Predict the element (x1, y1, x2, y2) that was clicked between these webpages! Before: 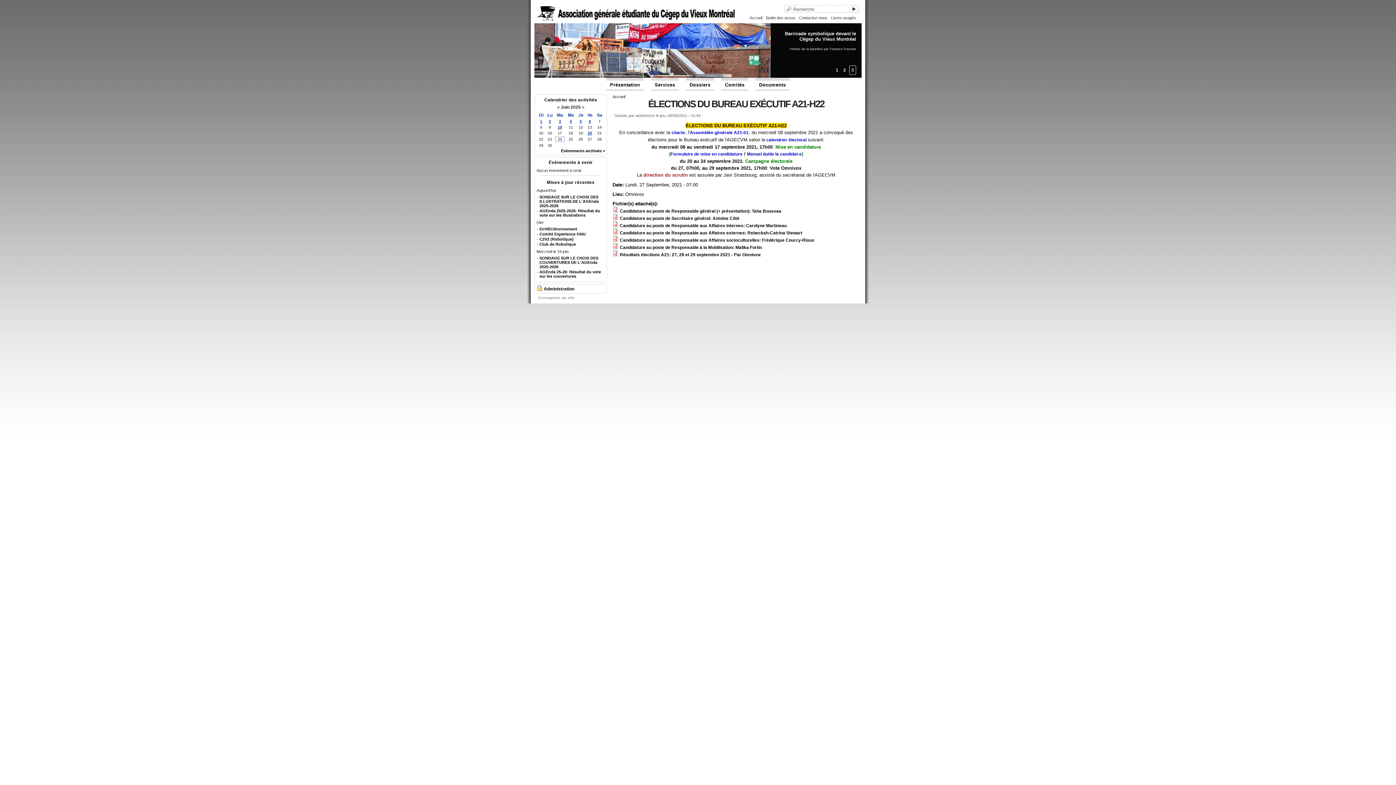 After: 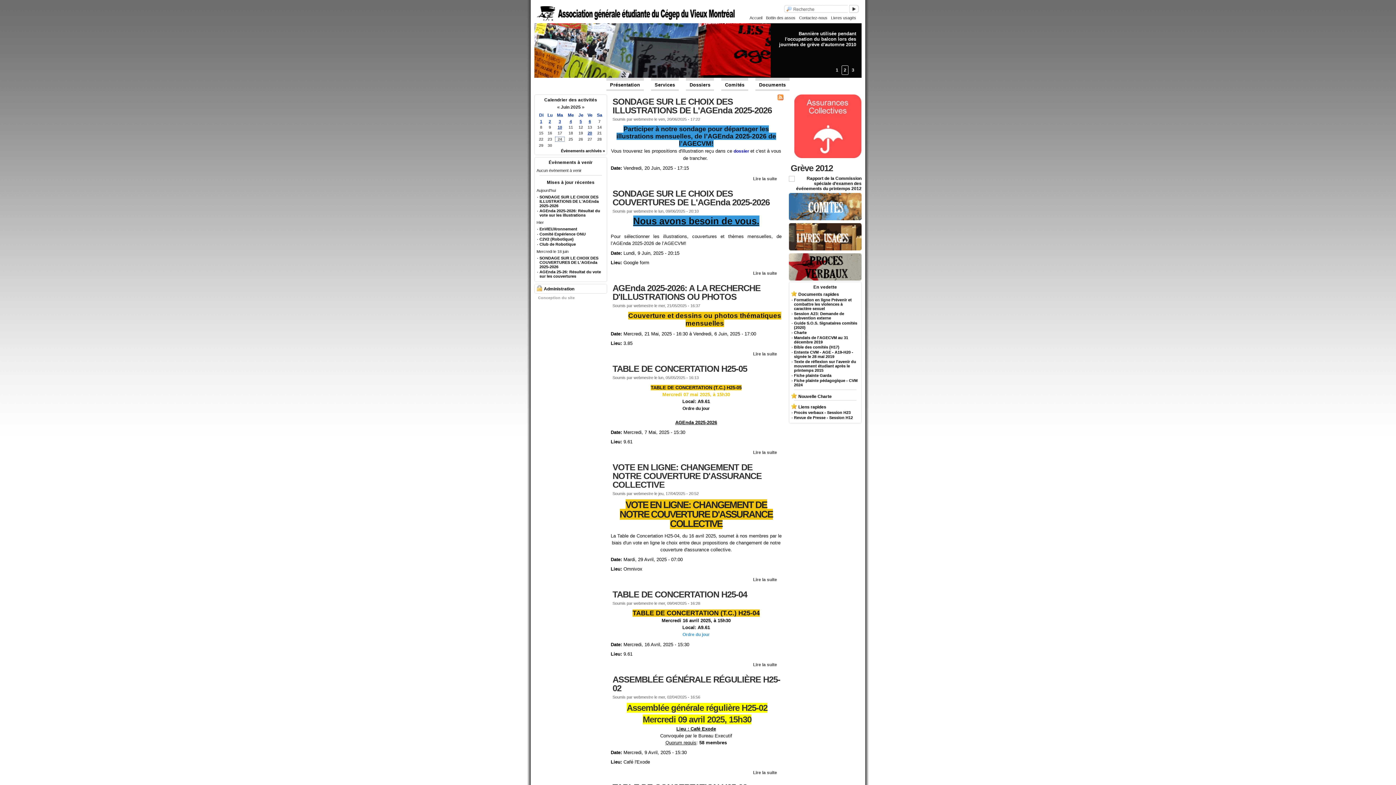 Action: label: Services bbox: (651, 77, 678, 90)